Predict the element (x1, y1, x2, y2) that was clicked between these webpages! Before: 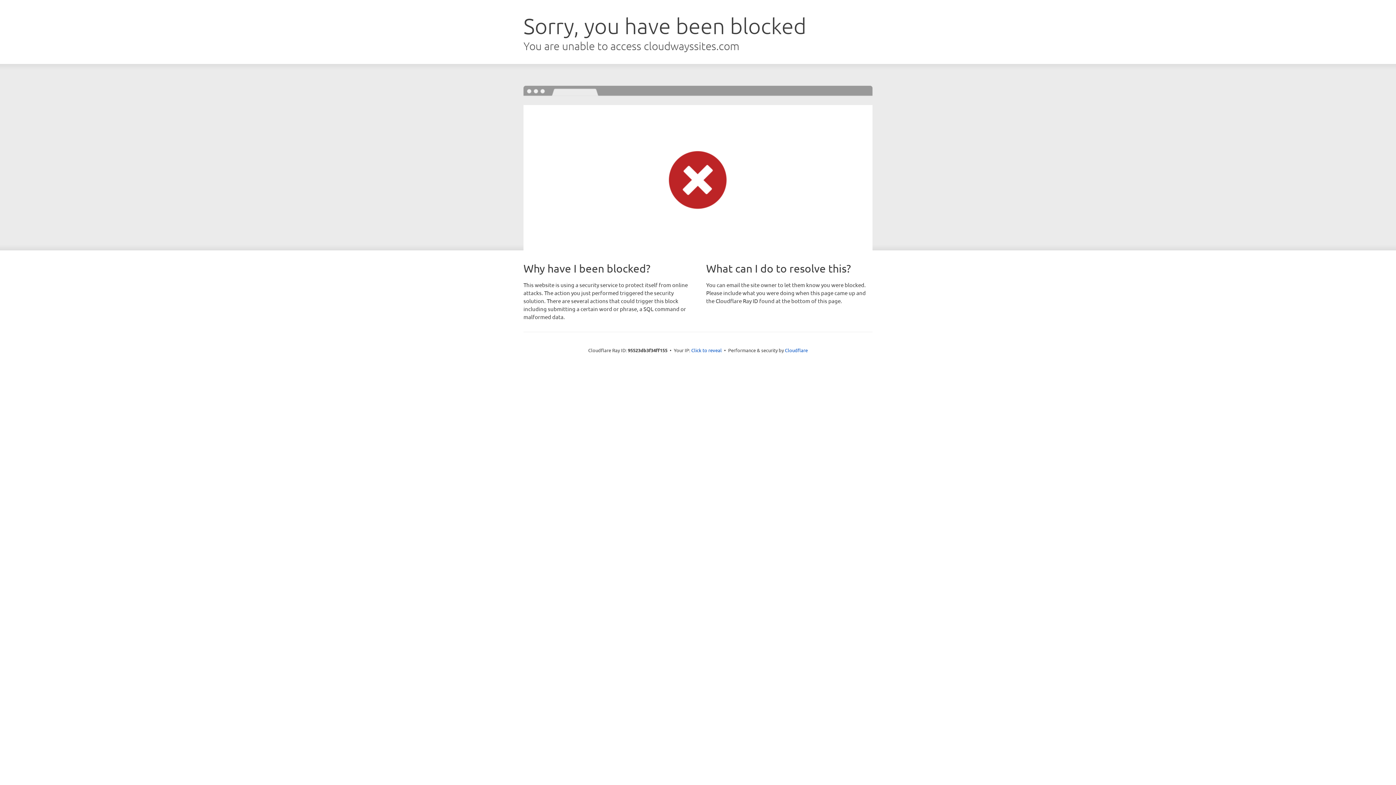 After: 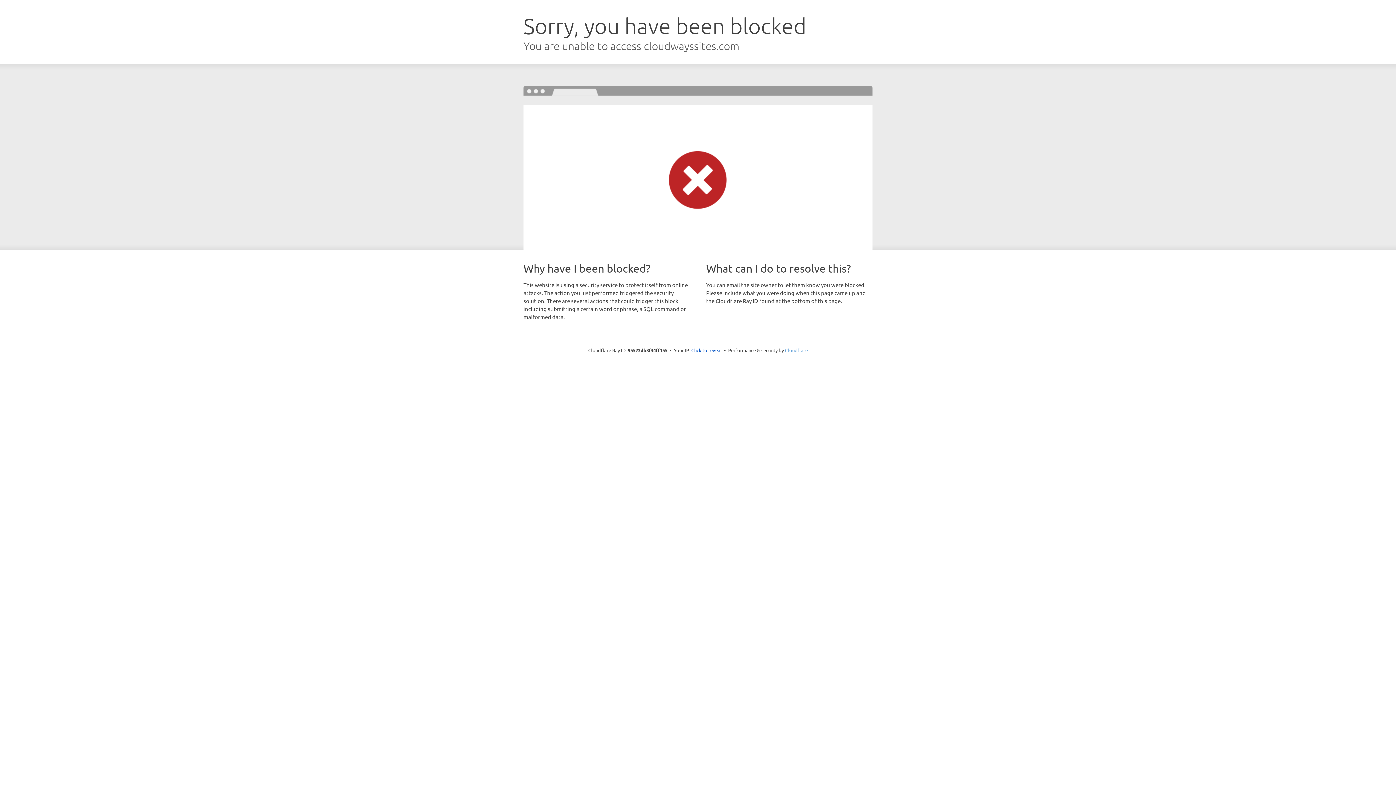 Action: label: Cloudflare bbox: (785, 347, 808, 353)